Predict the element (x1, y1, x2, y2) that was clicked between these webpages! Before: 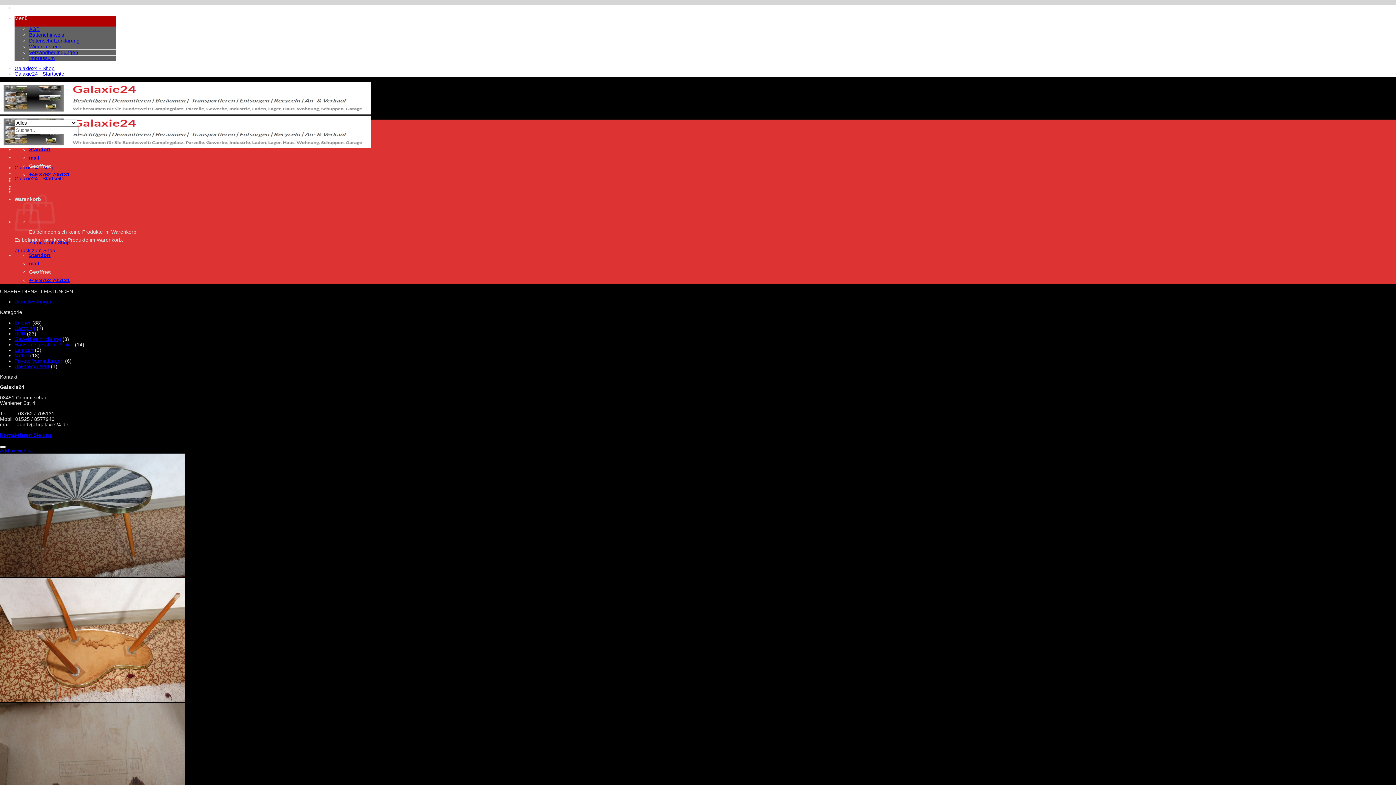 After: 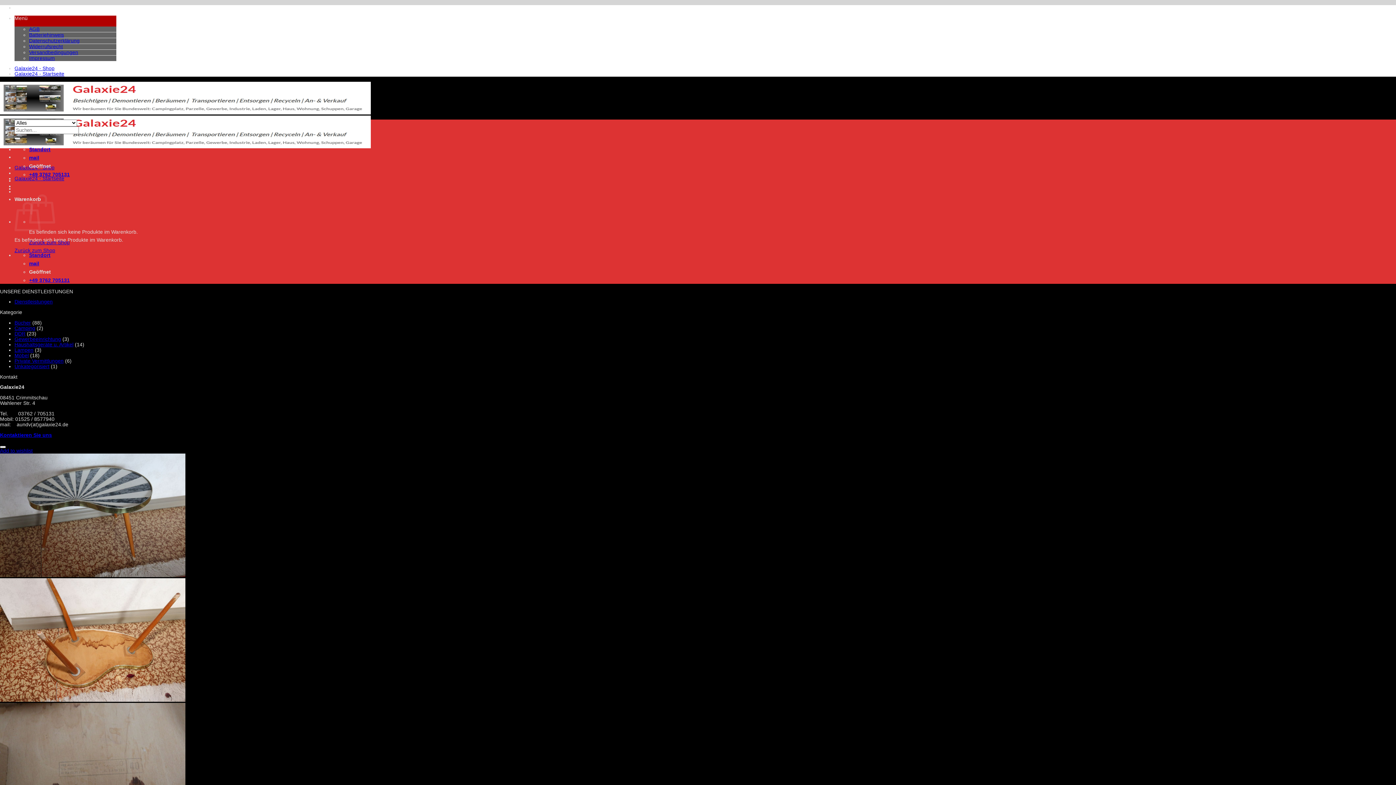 Action: label: Galaxie24 - Shop bbox: (14, 65, 54, 71)